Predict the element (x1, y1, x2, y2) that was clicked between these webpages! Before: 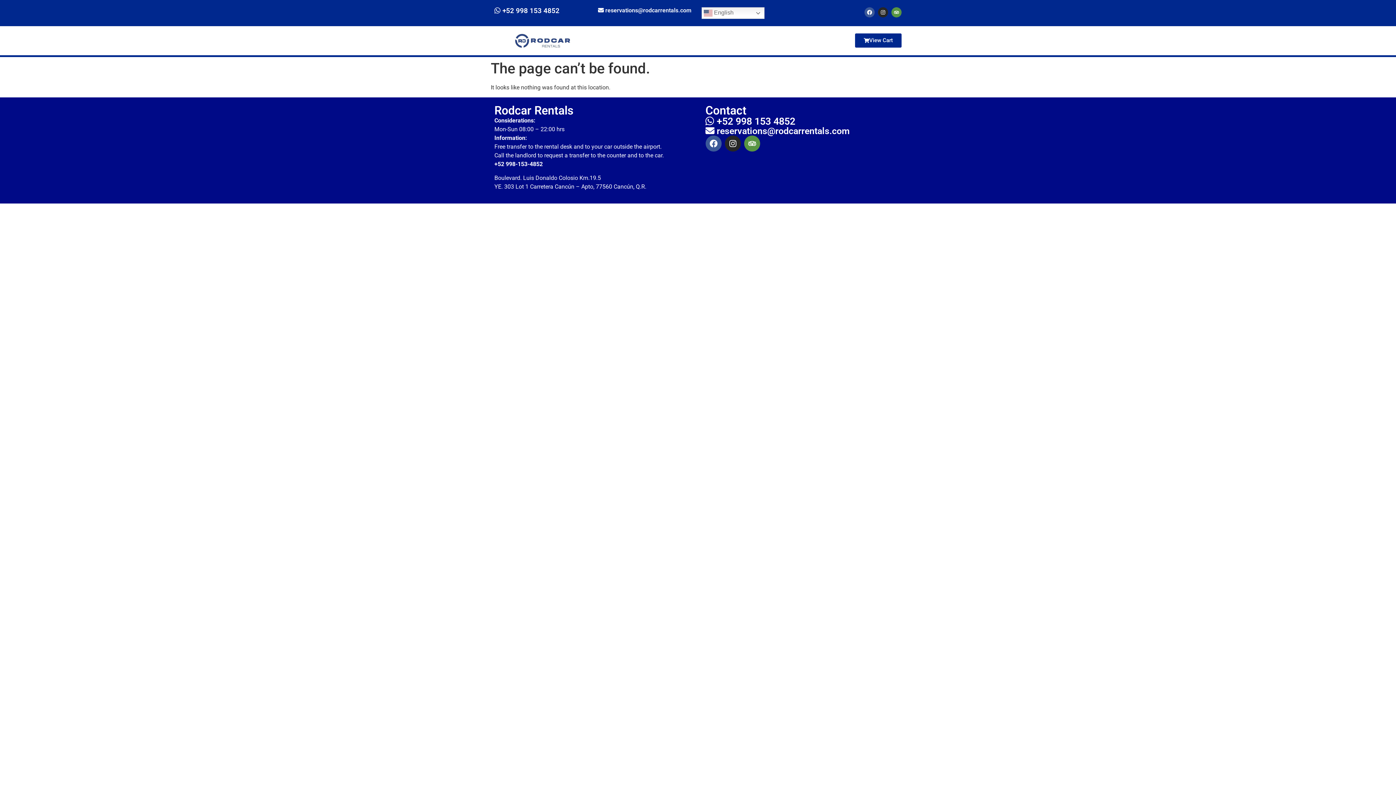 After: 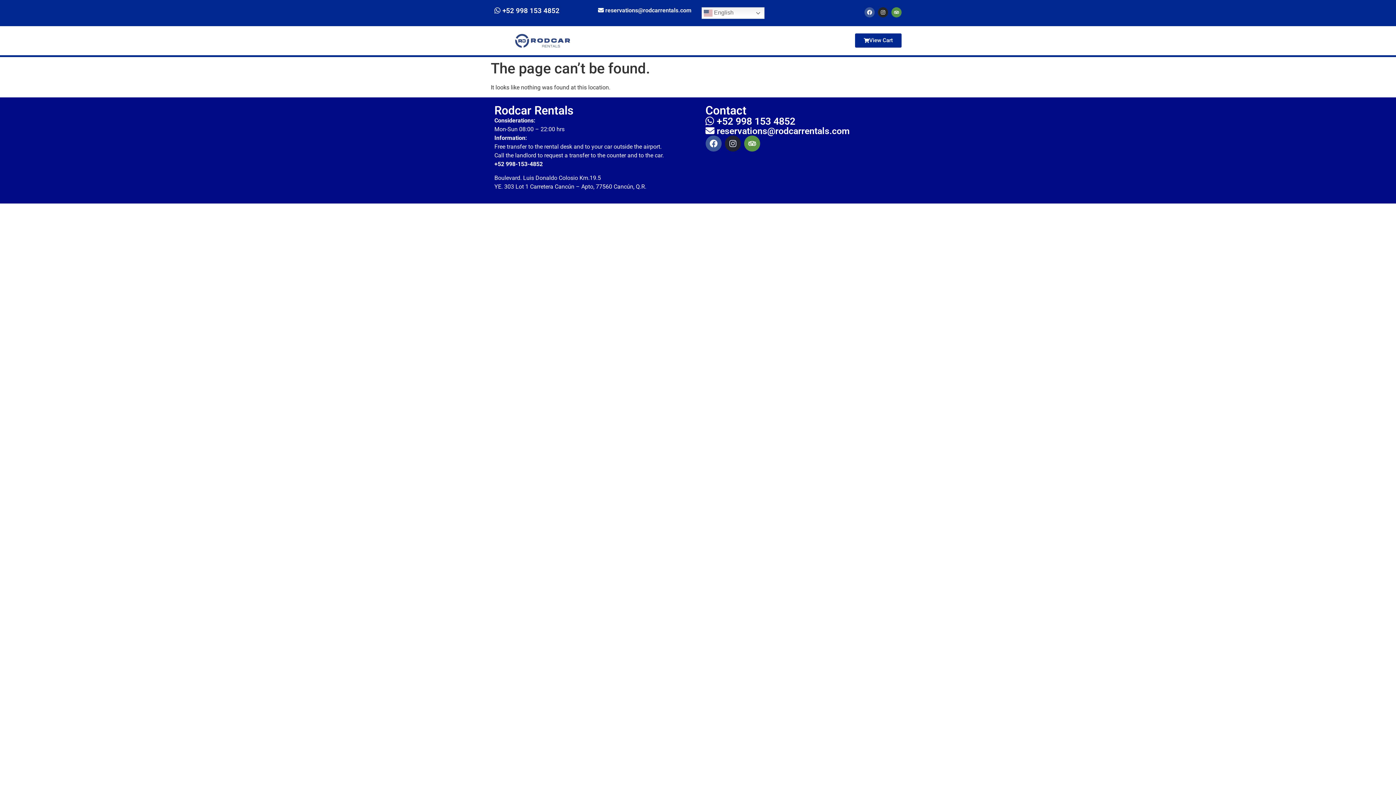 Action: label: Instagram bbox: (724, 135, 740, 151)